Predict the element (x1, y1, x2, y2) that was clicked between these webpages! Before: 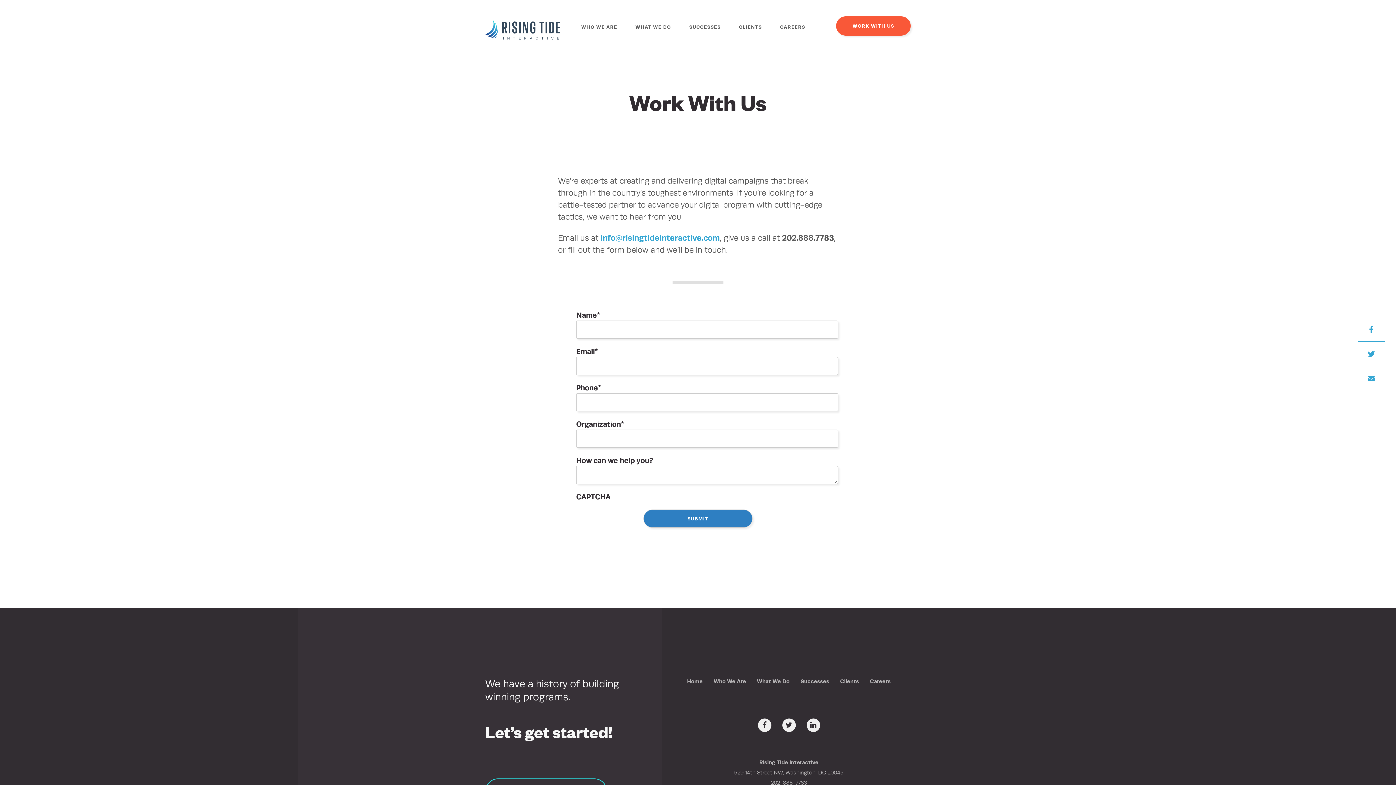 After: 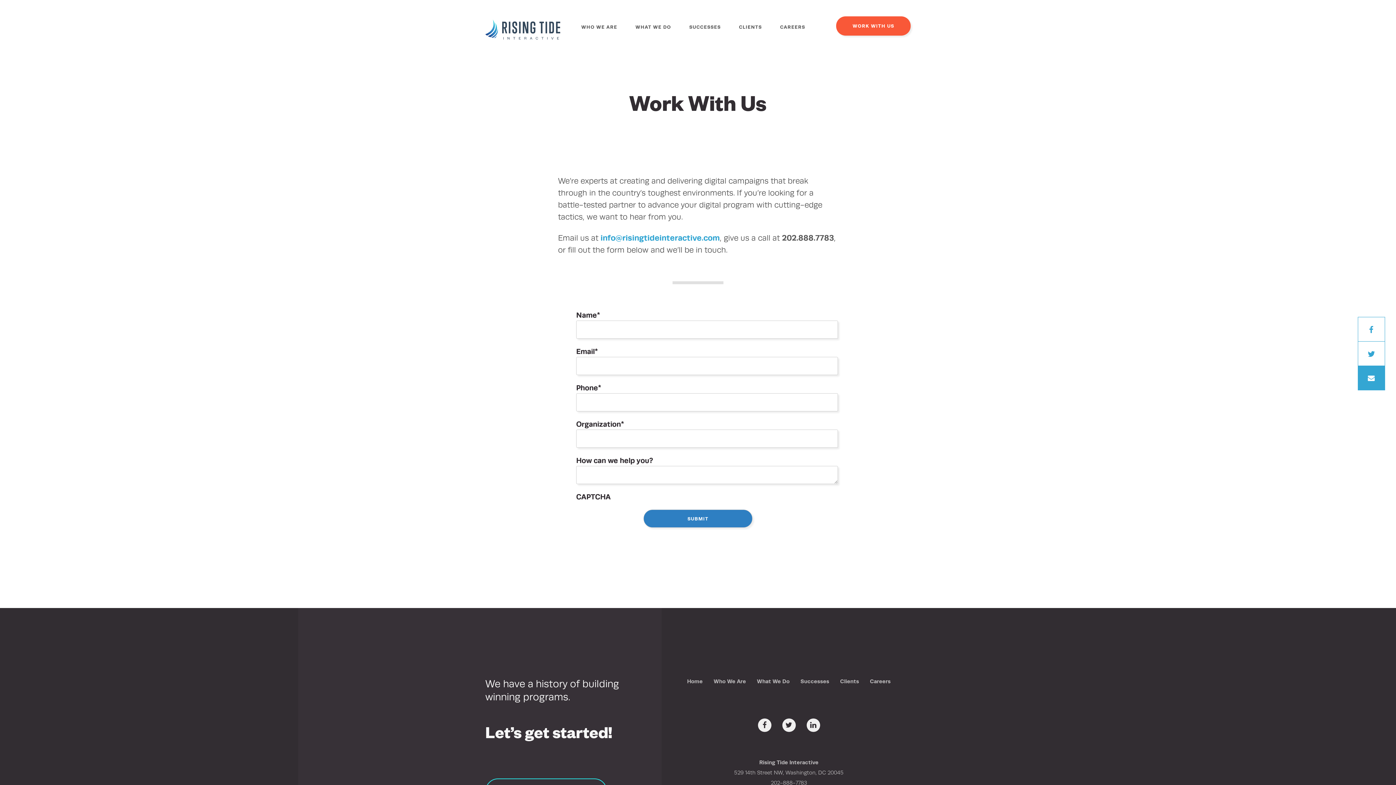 Action: bbox: (1358, 366, 1385, 390)